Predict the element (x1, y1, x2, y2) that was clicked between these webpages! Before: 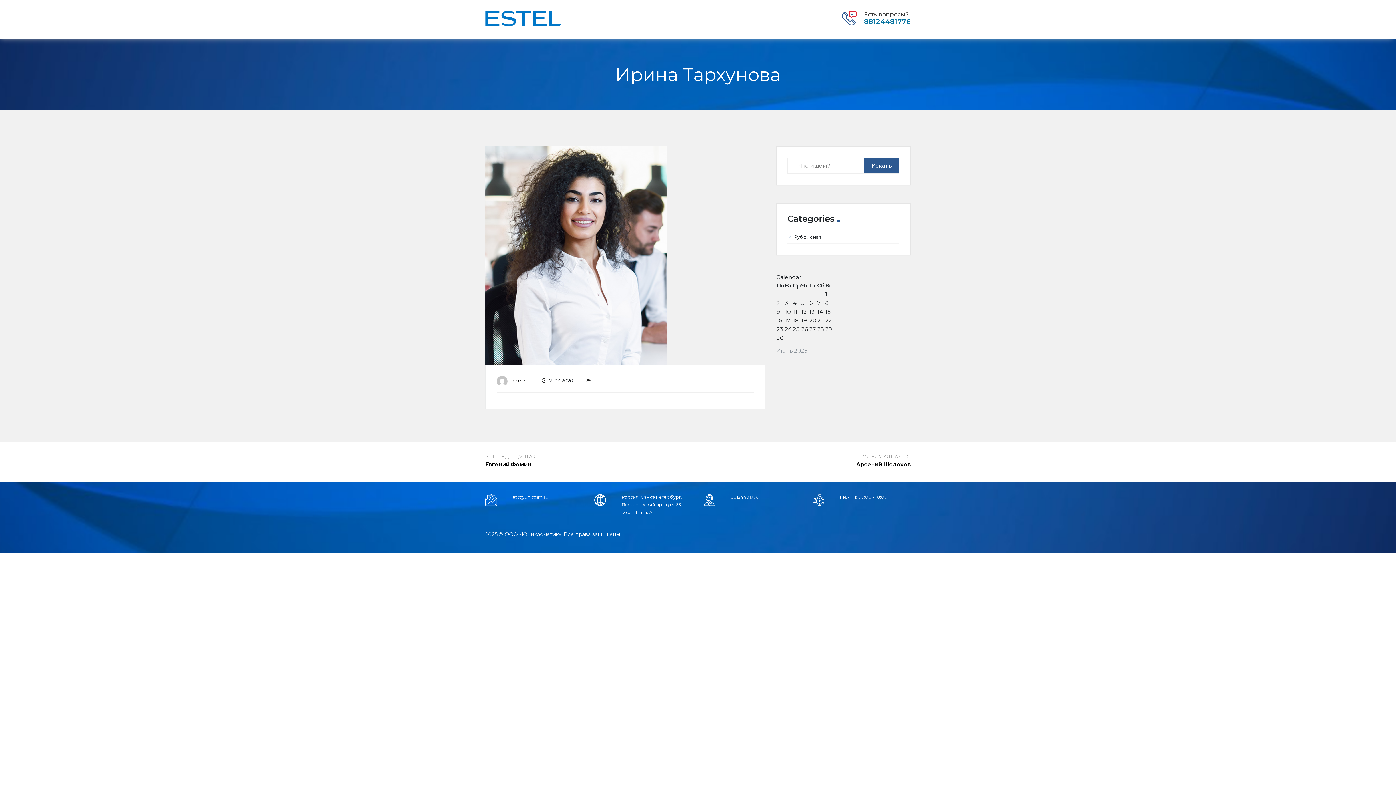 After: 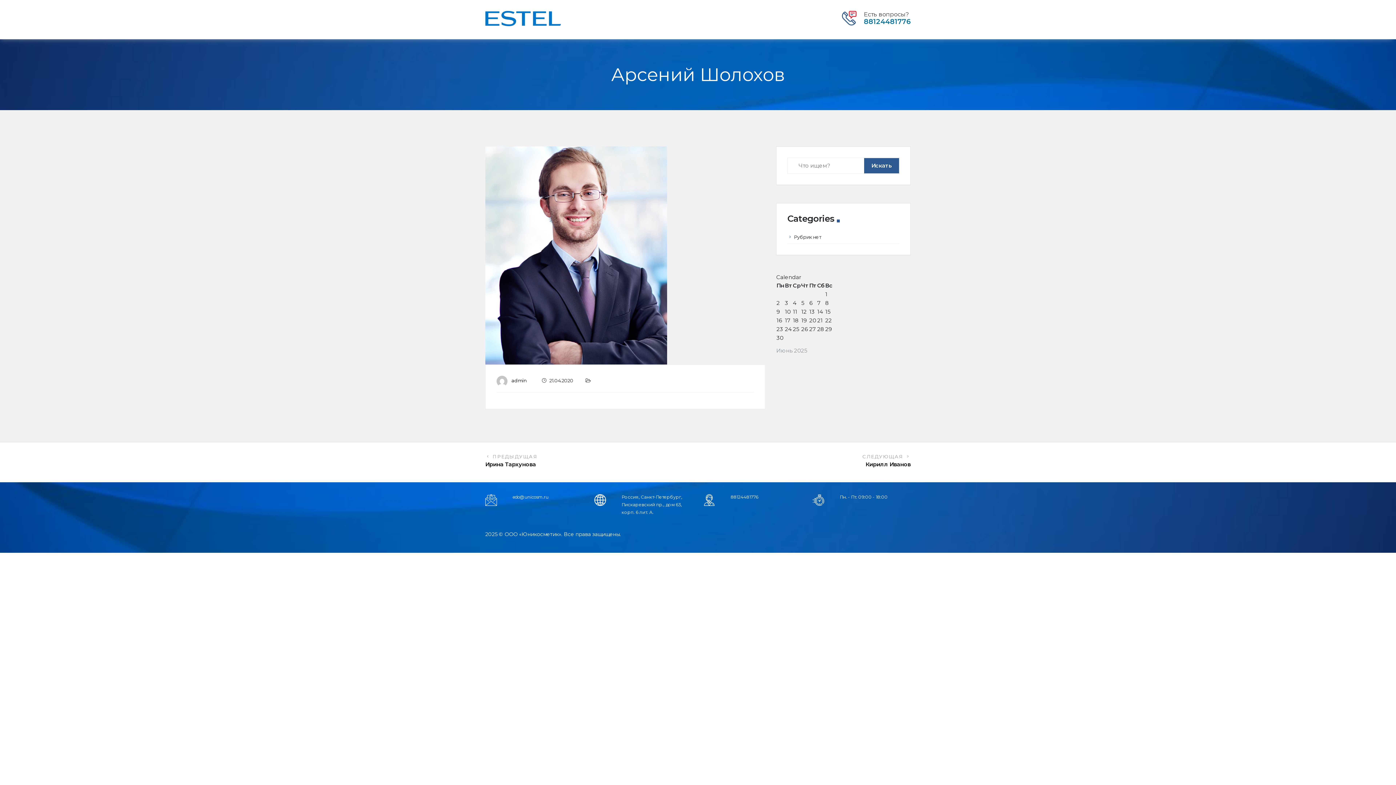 Action: label: СЛЕДУЮЩАЯ 
Арсений Шолохов bbox: (703, 453, 910, 468)